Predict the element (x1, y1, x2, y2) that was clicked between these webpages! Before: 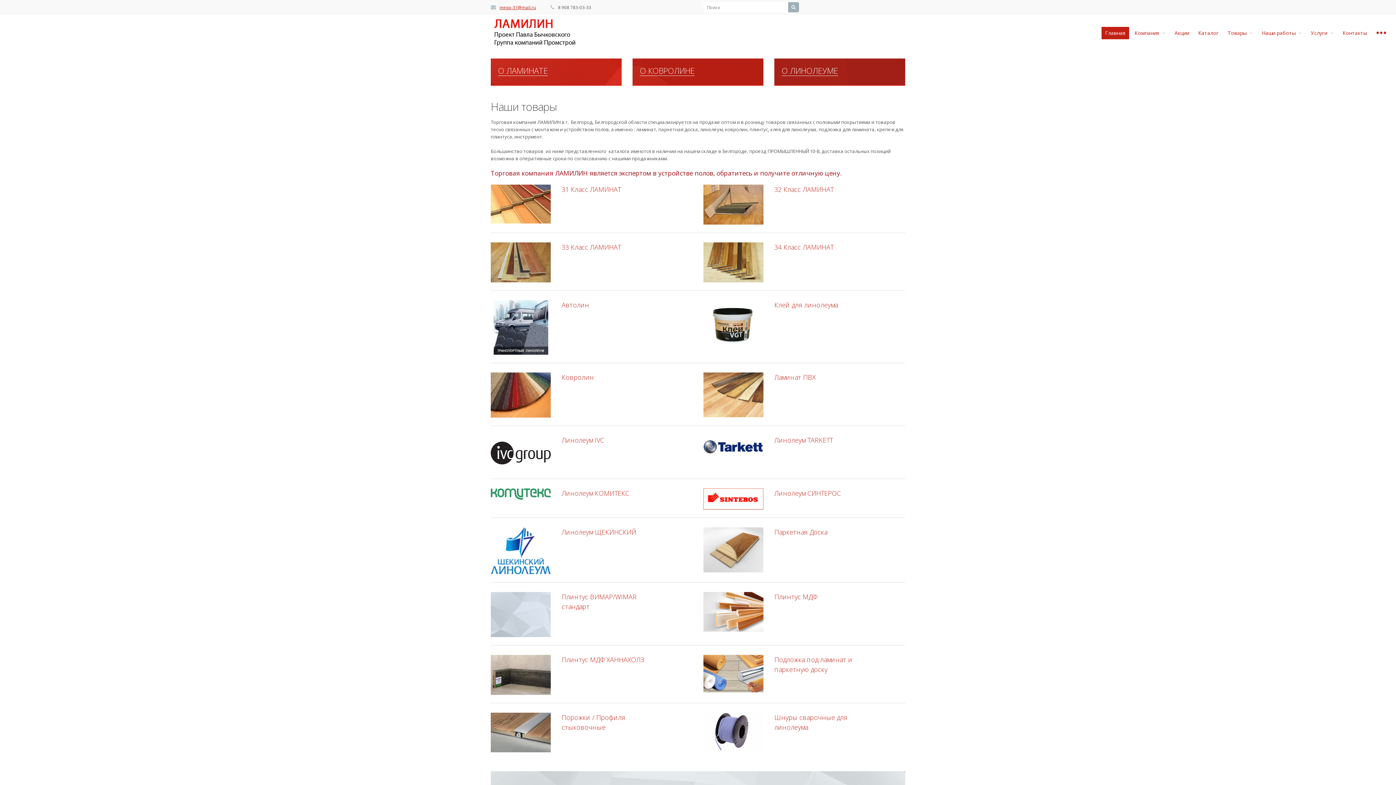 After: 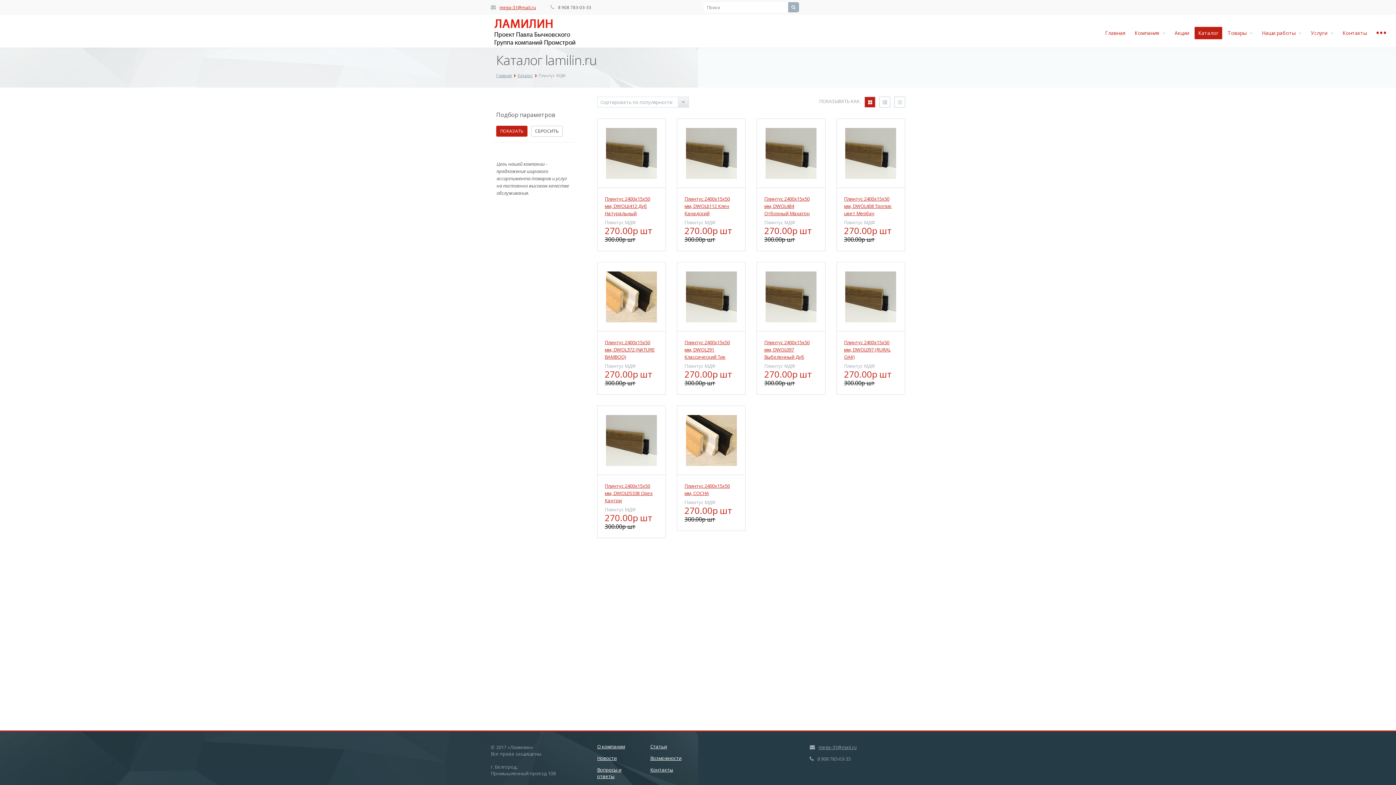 Action: label: Плинтус МДФ bbox: (774, 592, 817, 601)